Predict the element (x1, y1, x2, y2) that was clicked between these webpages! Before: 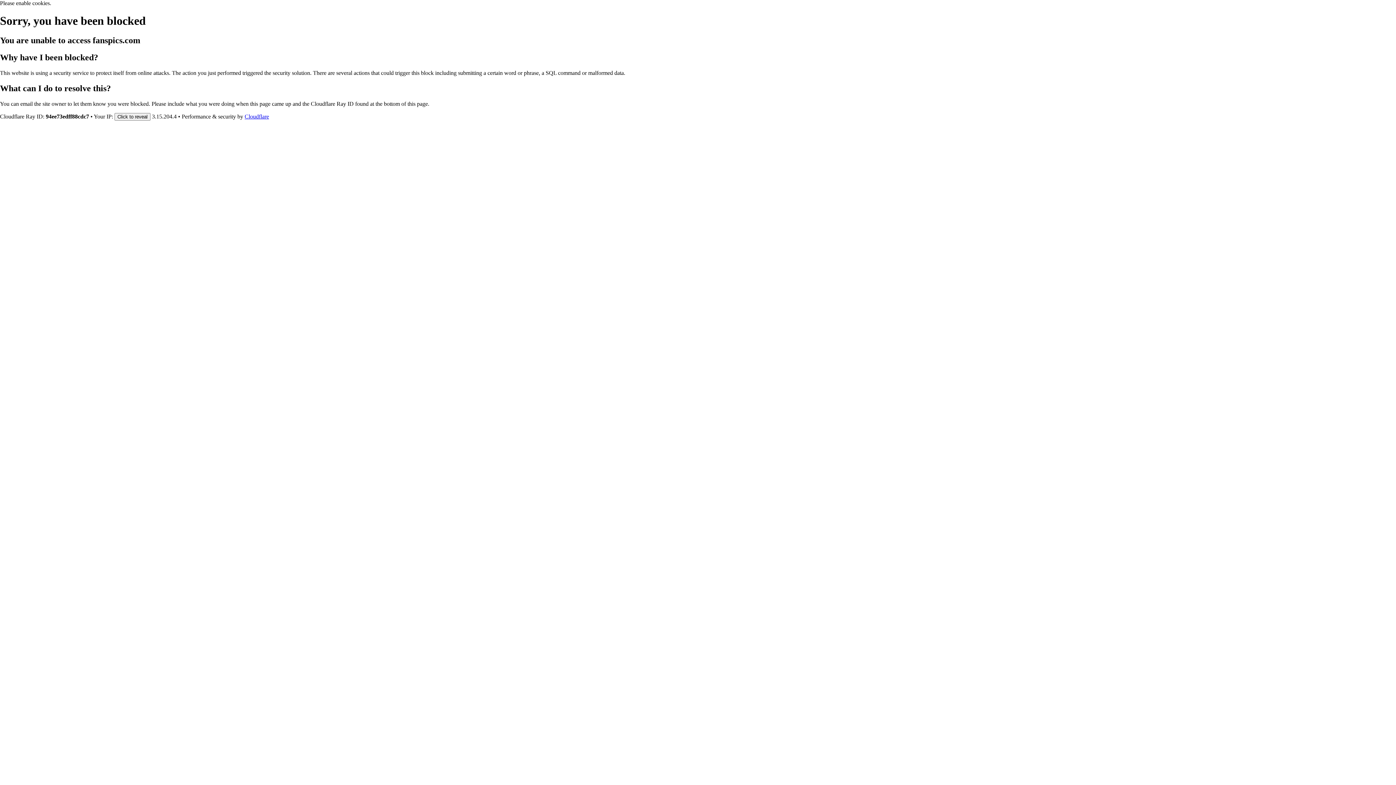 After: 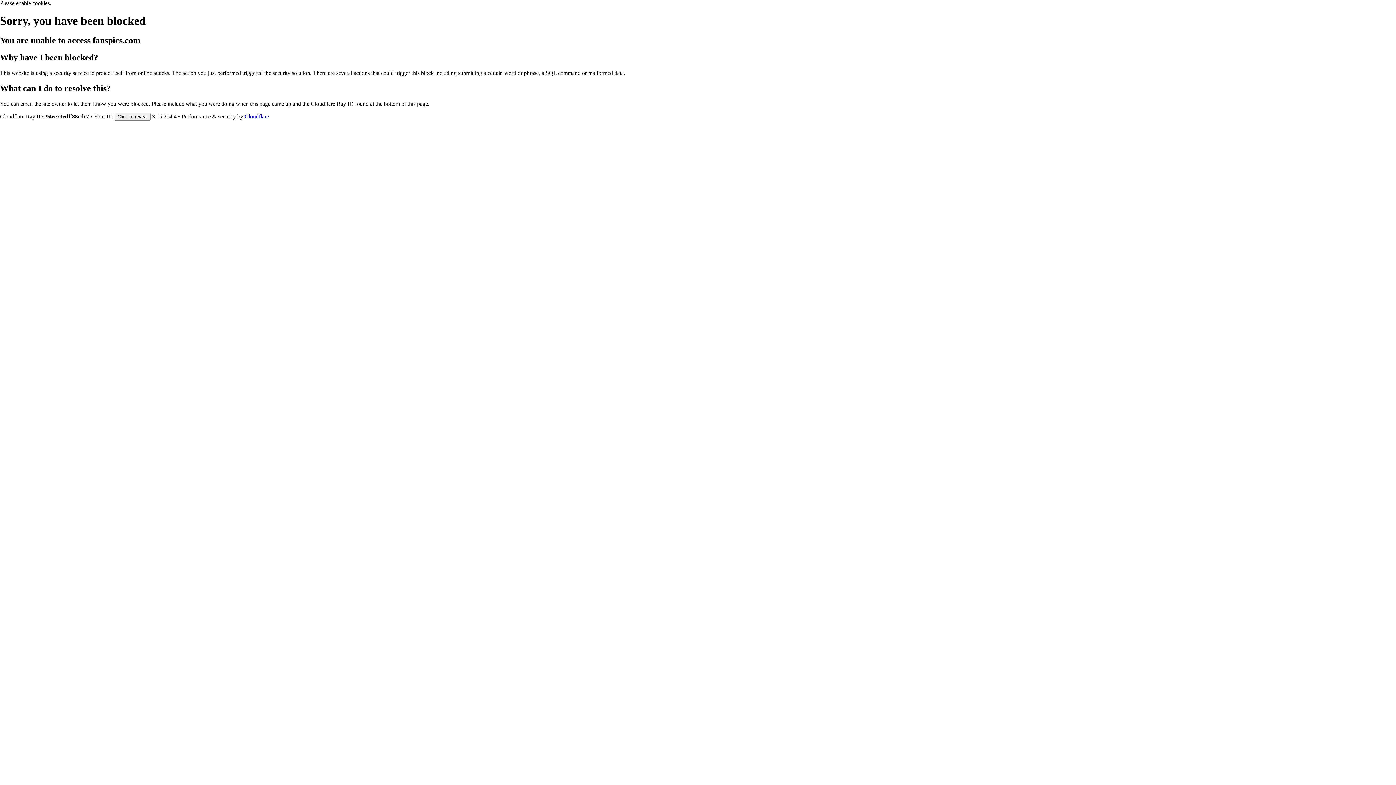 Action: label: Cloudflare bbox: (244, 113, 269, 119)